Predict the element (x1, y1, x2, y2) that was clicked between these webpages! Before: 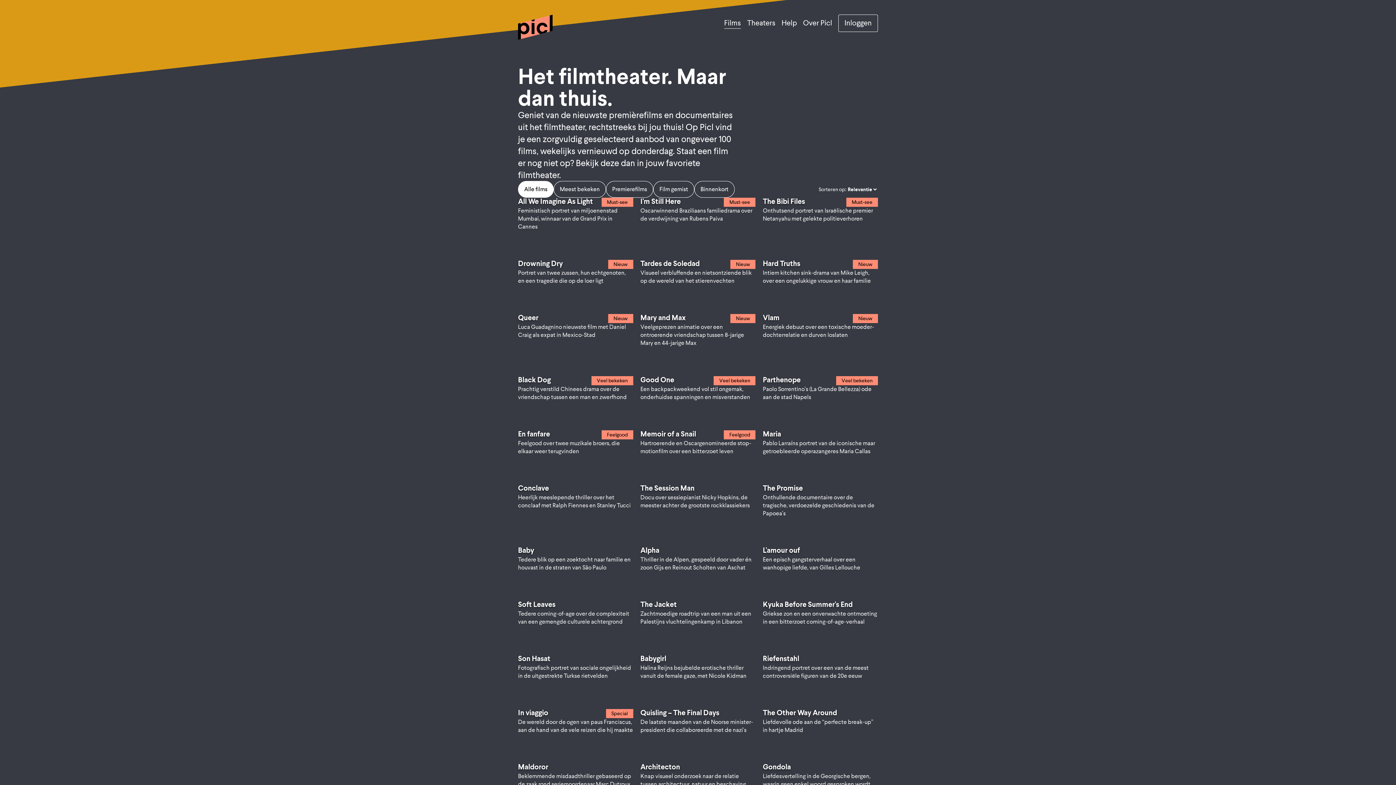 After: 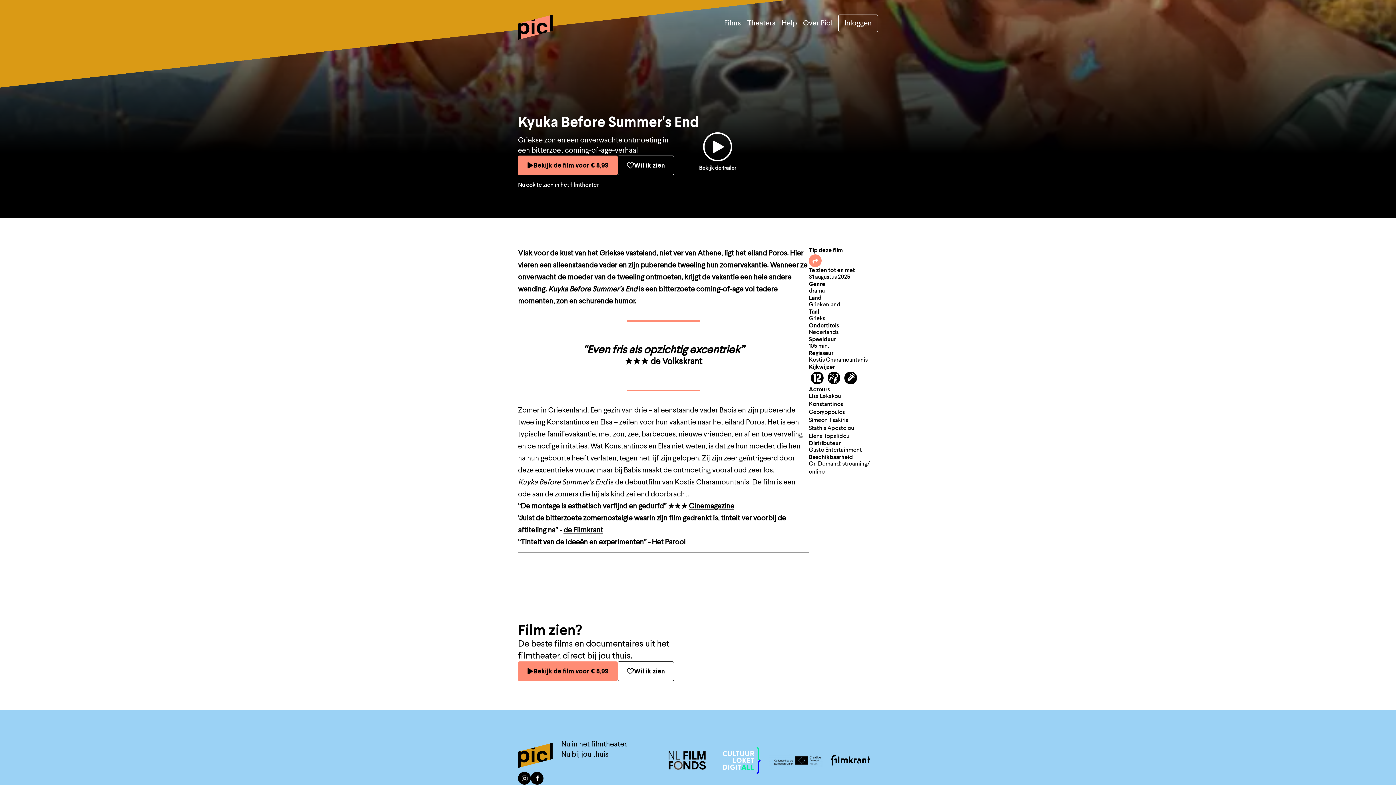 Action: bbox: (763, 601, 878, 626) label: Kyuka Before Summer's End

Griekse zon en een onverwachte ontmoeting in een bitterzoet coming-of-age-verhaal